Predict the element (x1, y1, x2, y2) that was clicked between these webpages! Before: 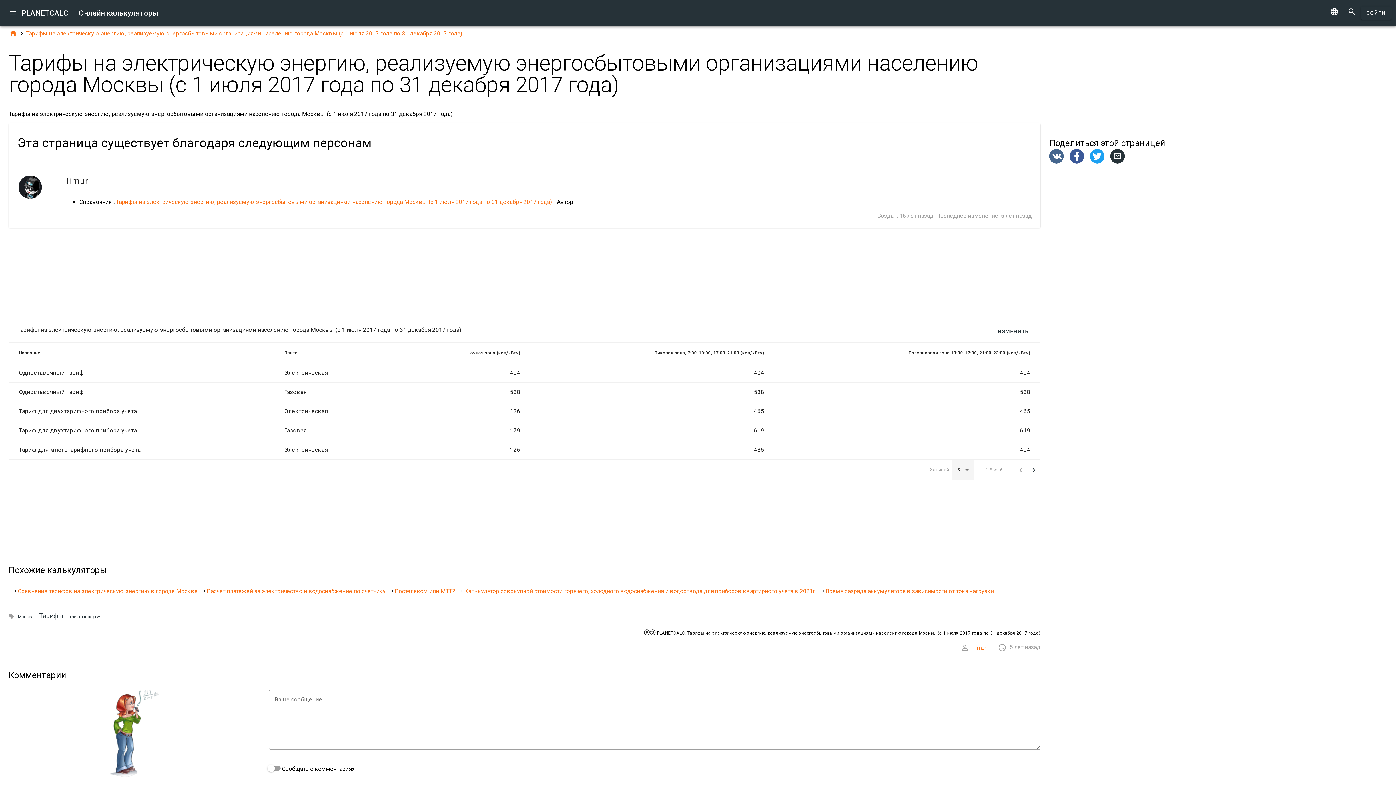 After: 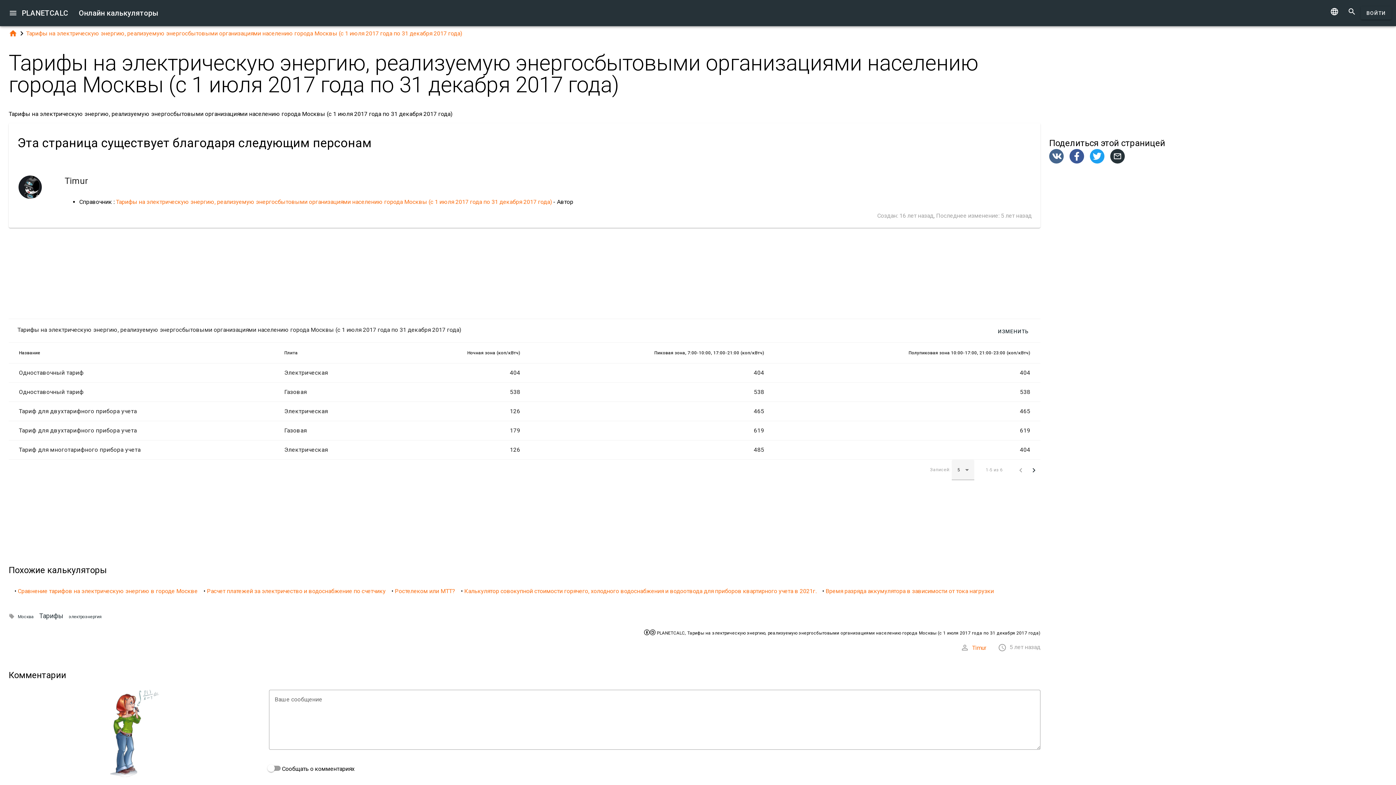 Action: label:  bbox: (1090, 149, 1104, 163)